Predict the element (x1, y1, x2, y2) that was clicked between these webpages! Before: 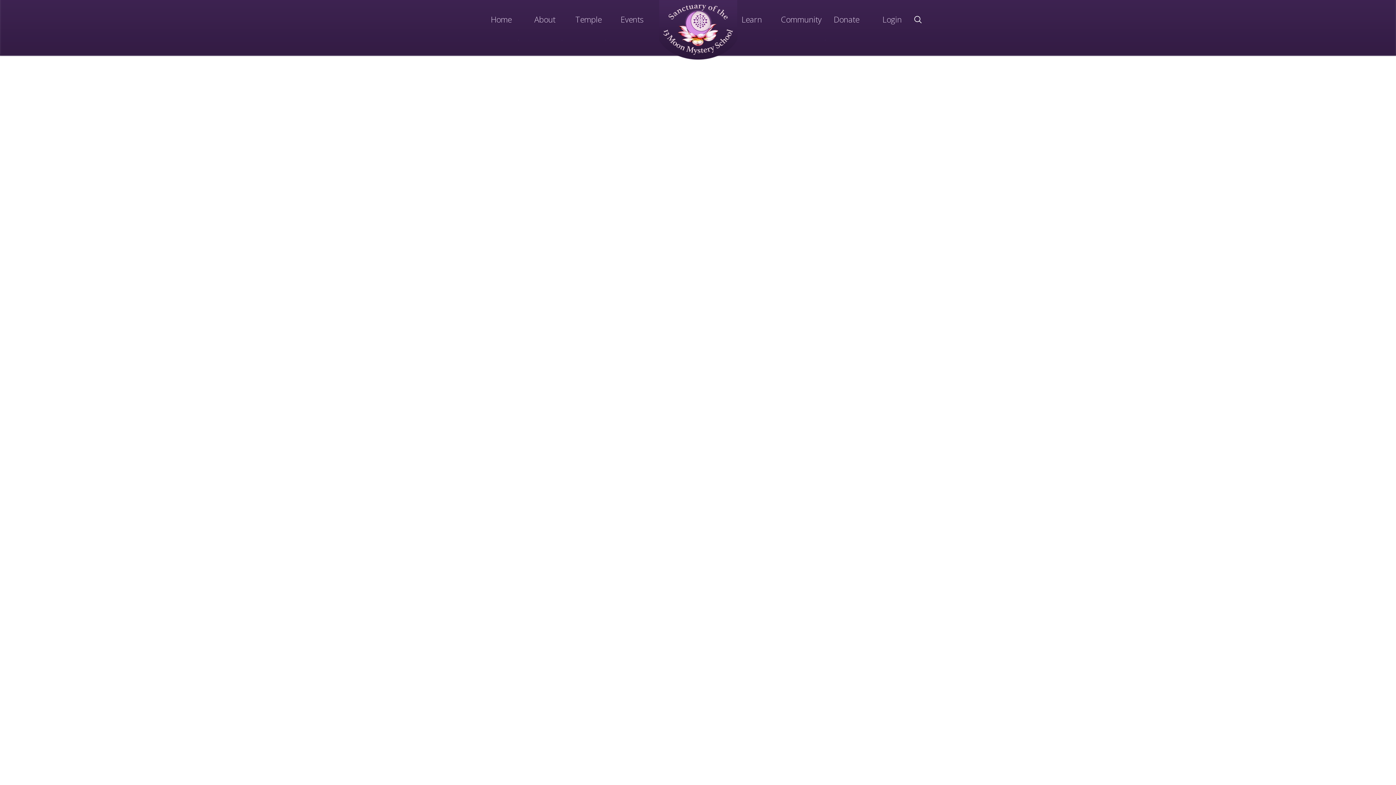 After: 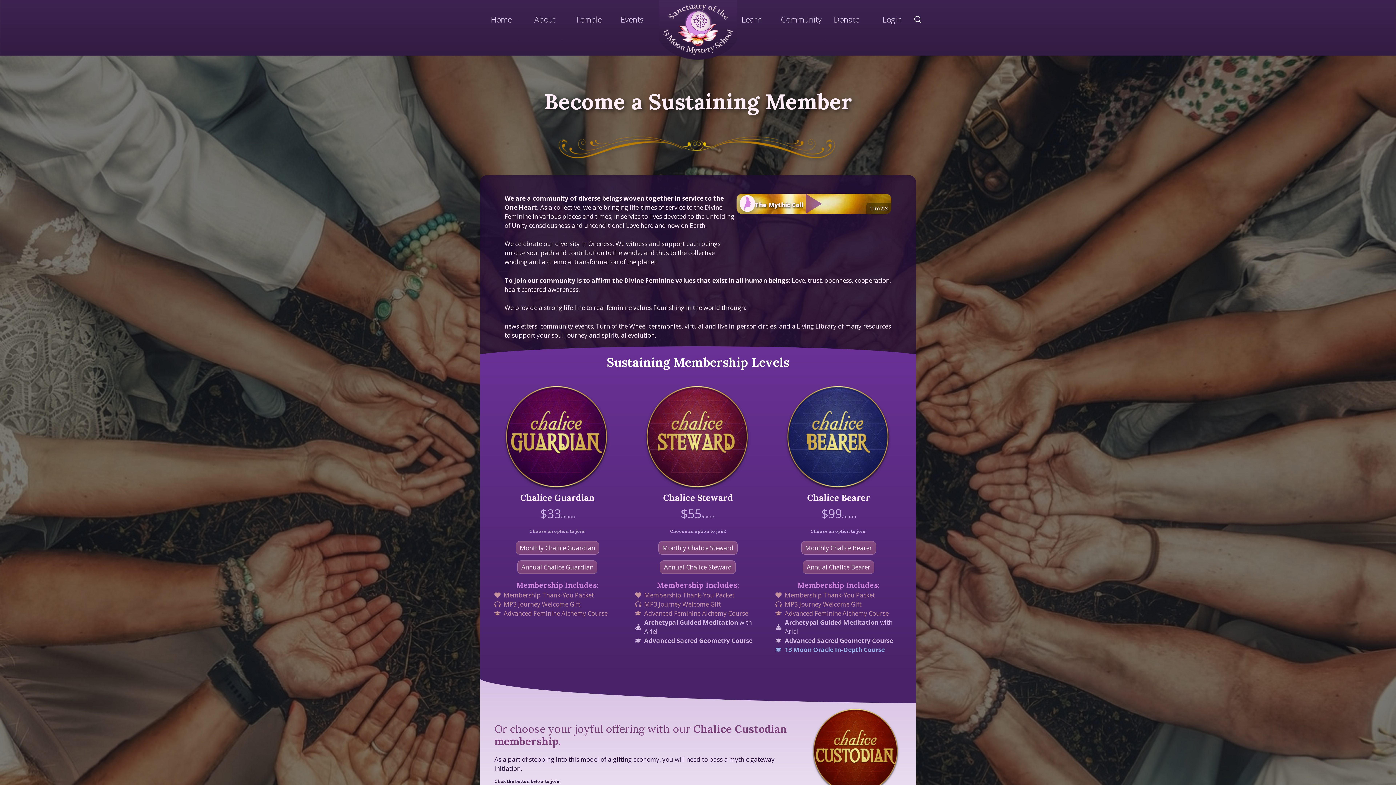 Action: label: Community bbox: (781, 13, 821, 24)